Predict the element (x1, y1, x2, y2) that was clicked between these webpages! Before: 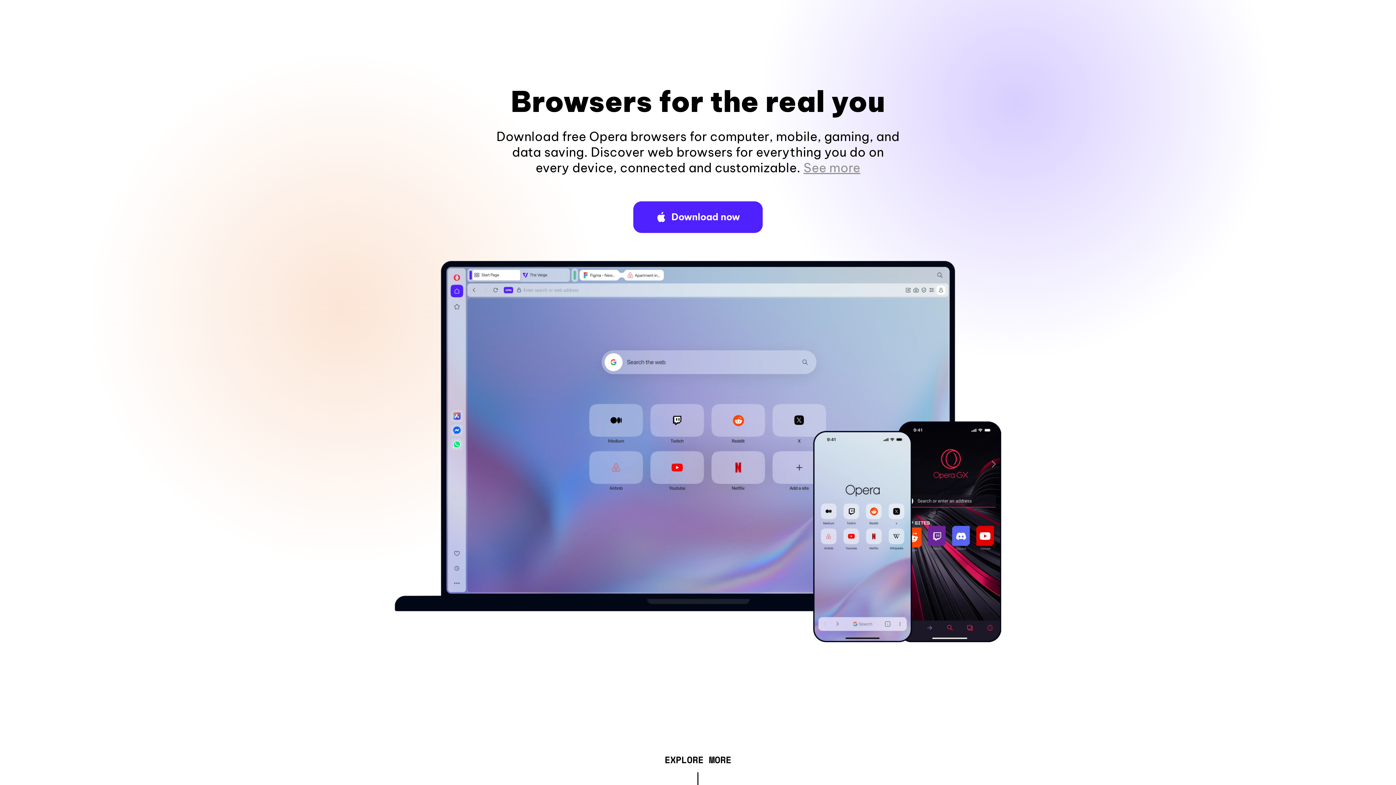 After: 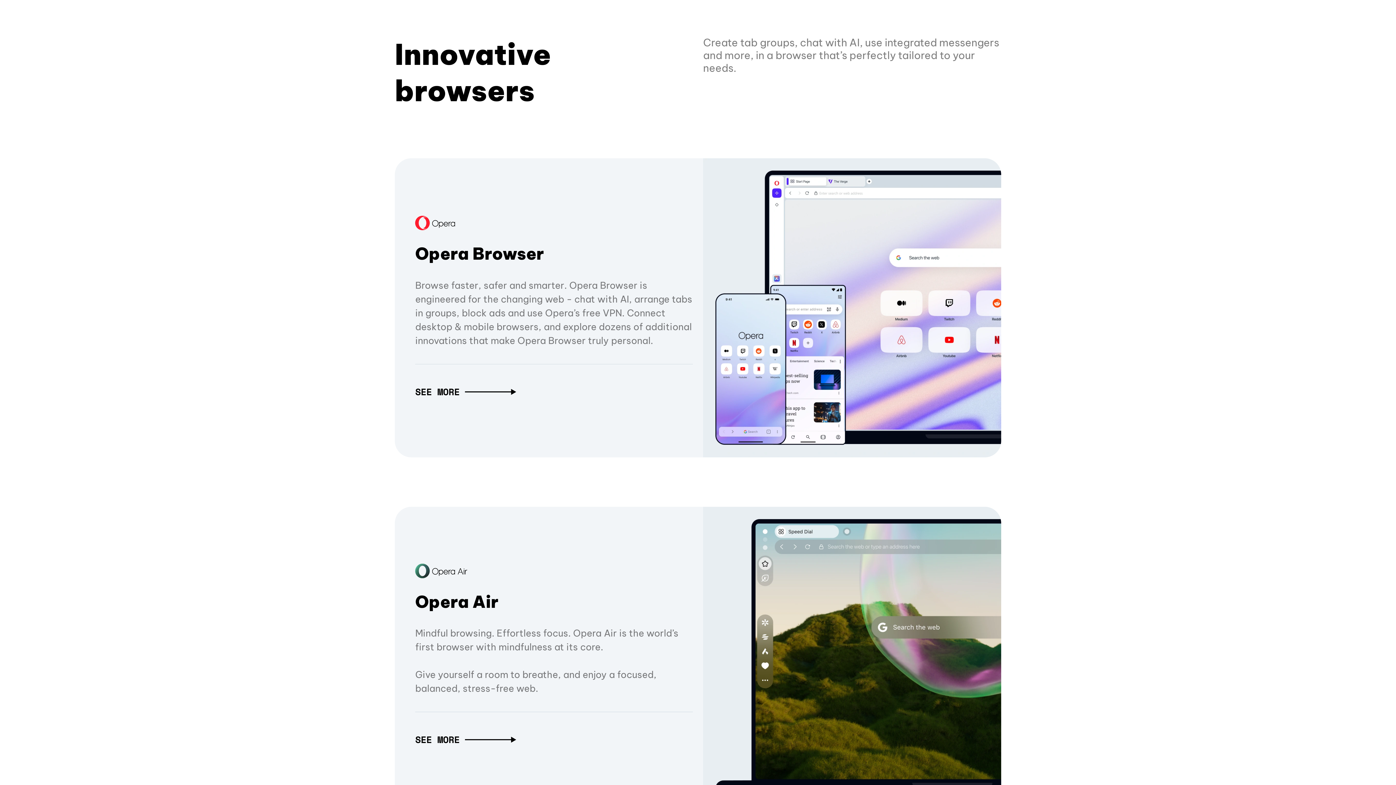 Action: bbox: (664, 757, 731, 765) label: EXPLORE MORE